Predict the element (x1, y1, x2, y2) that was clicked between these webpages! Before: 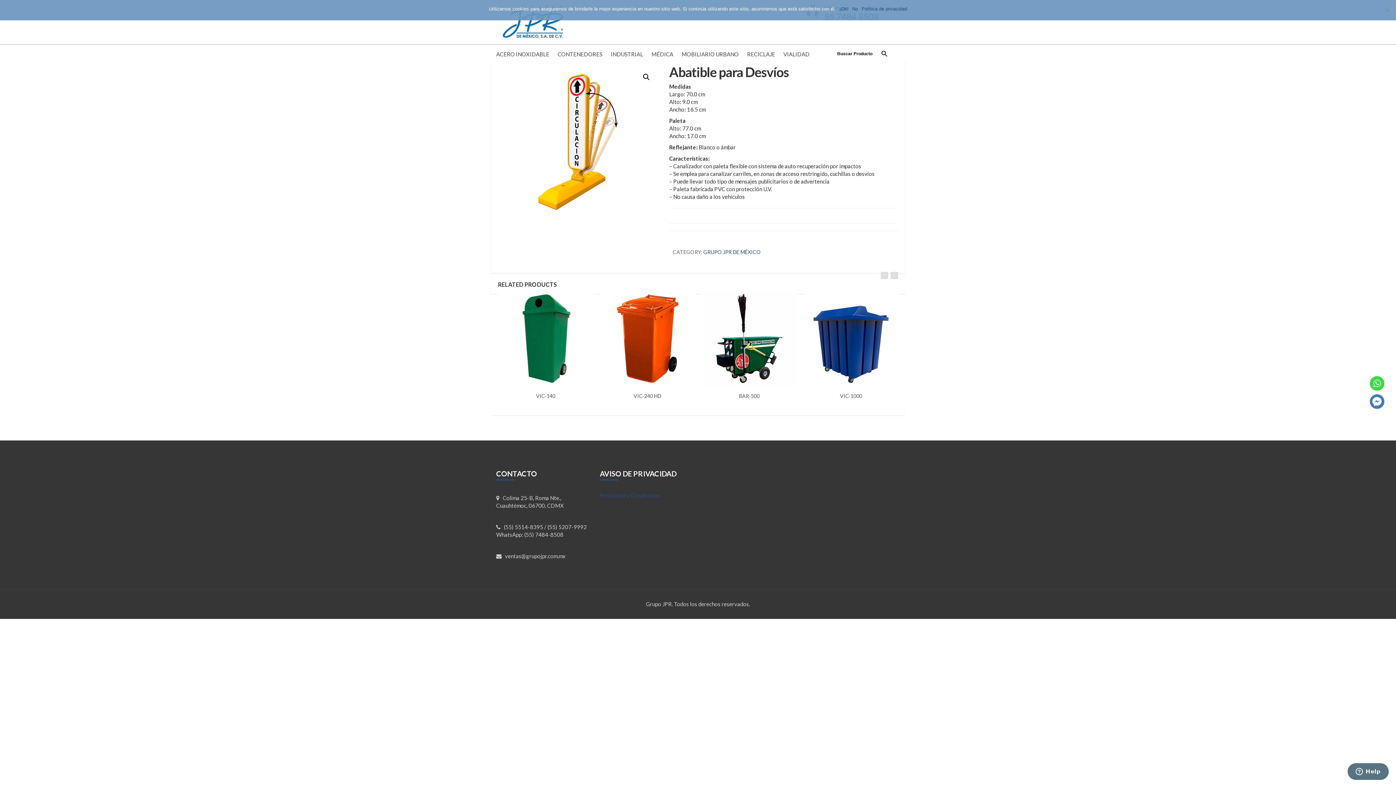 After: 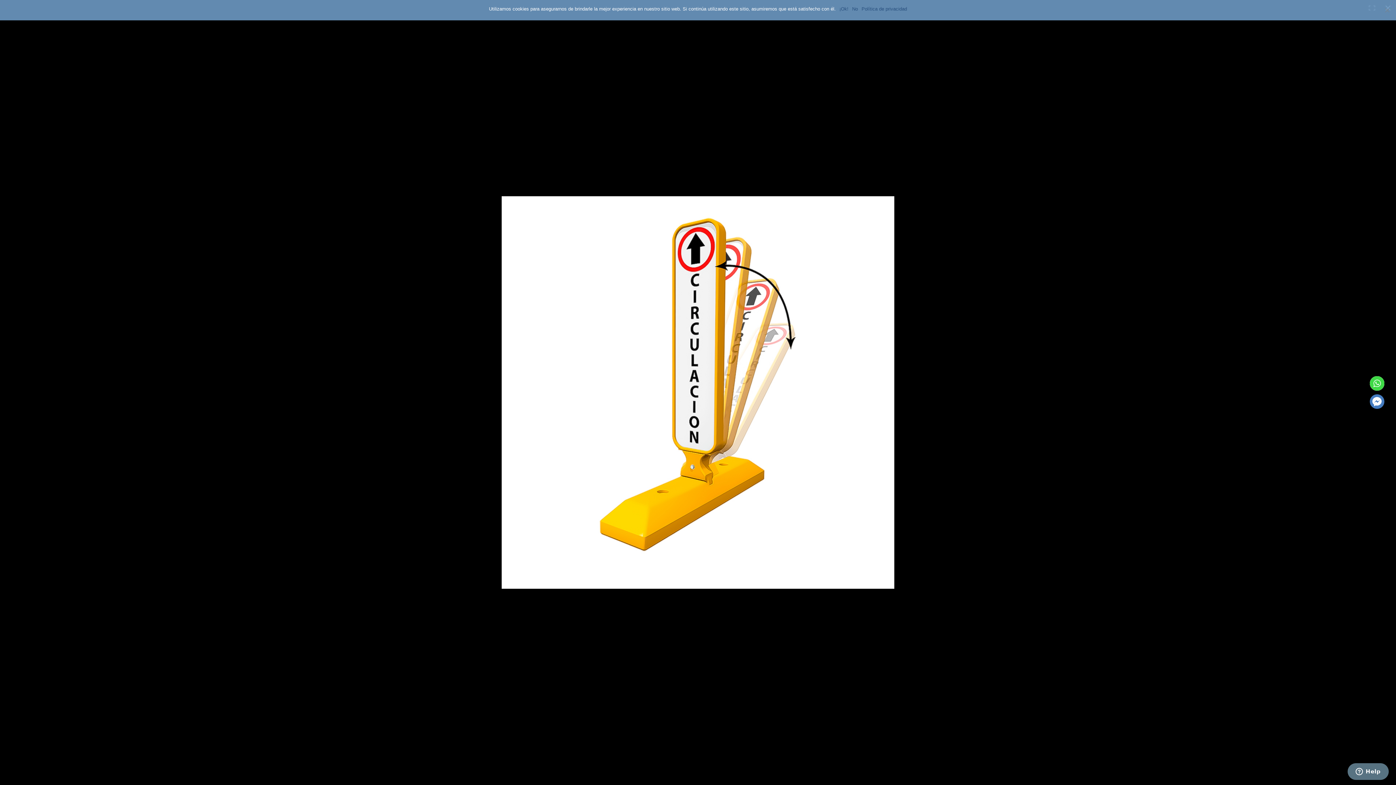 Action: bbox: (639, 70, 653, 83) label: 🔍